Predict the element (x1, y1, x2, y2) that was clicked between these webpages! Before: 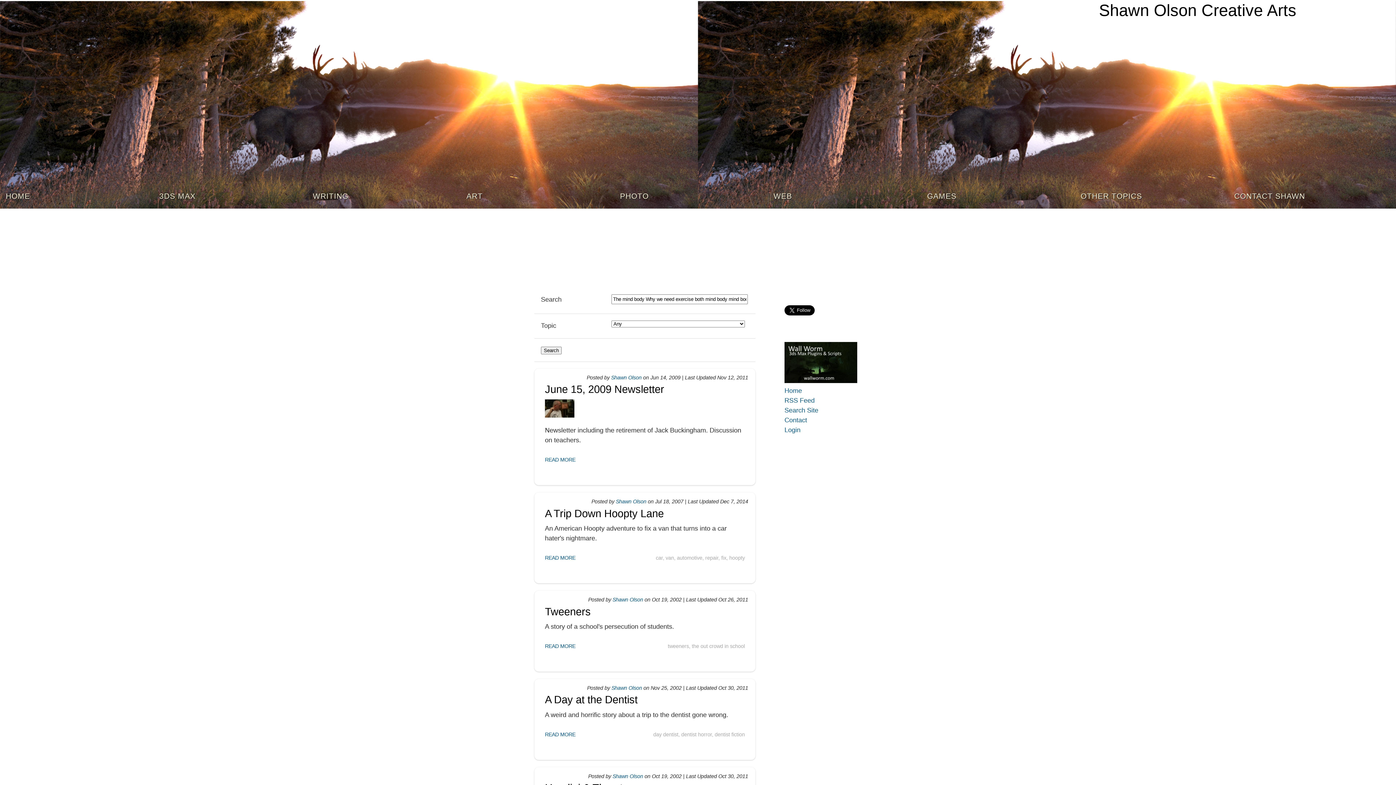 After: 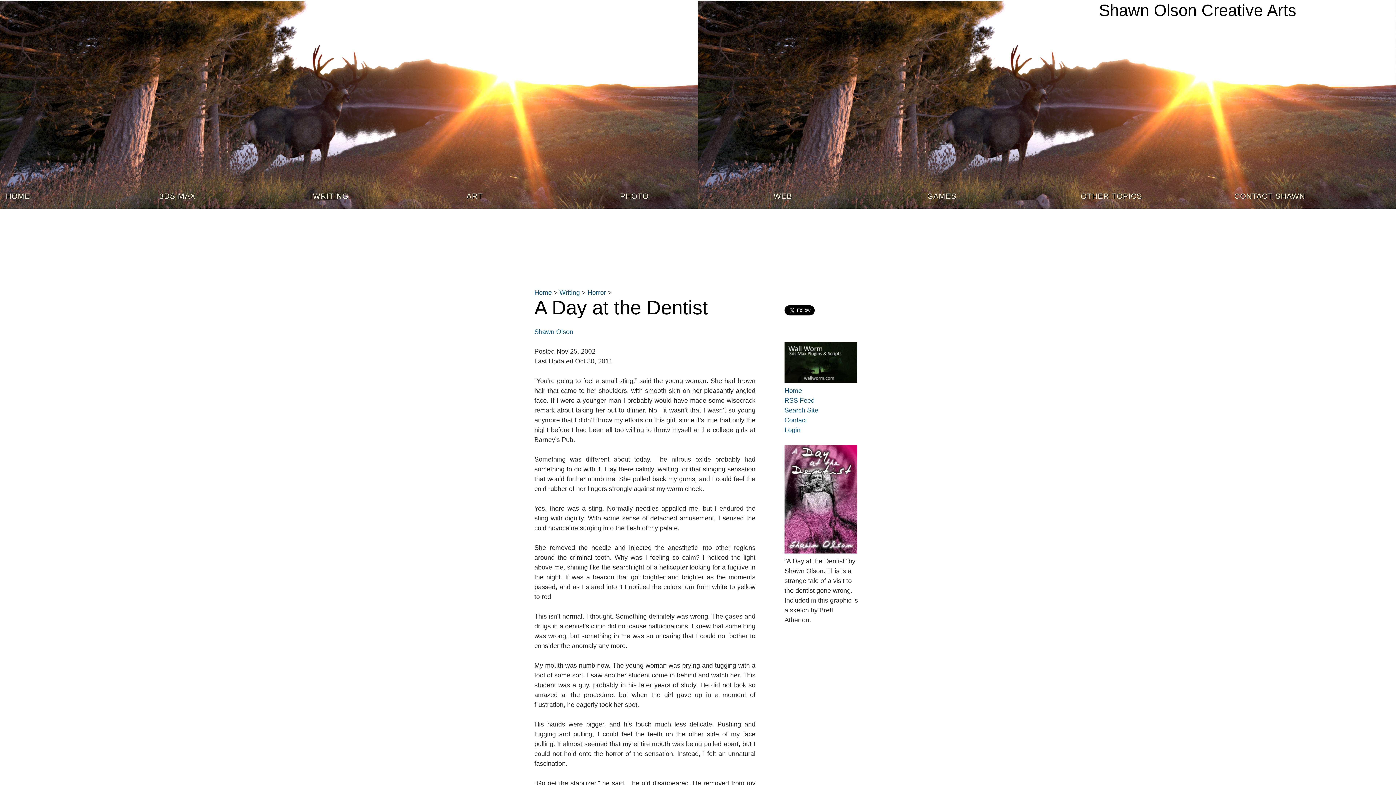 Action: label: A Day at the Dentist bbox: (545, 694, 637, 705)